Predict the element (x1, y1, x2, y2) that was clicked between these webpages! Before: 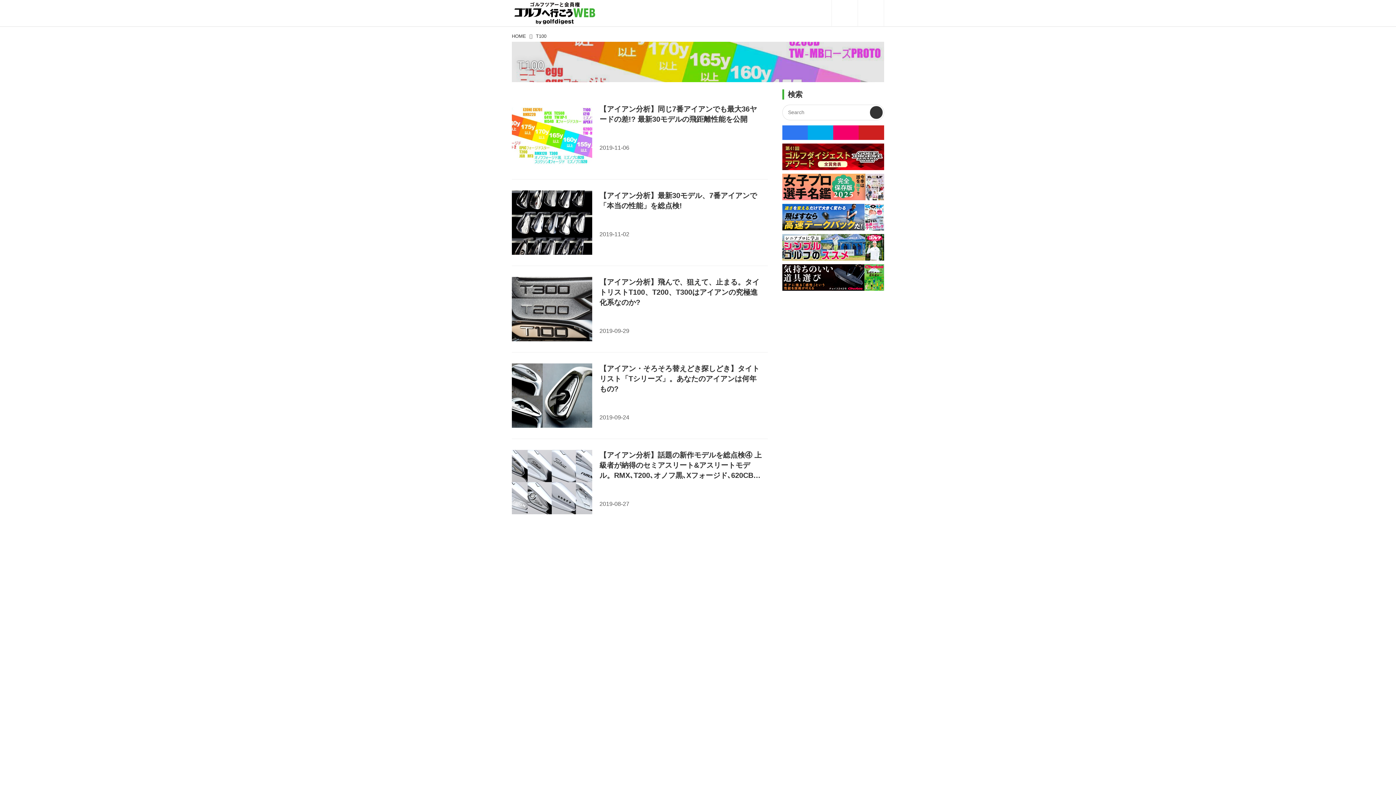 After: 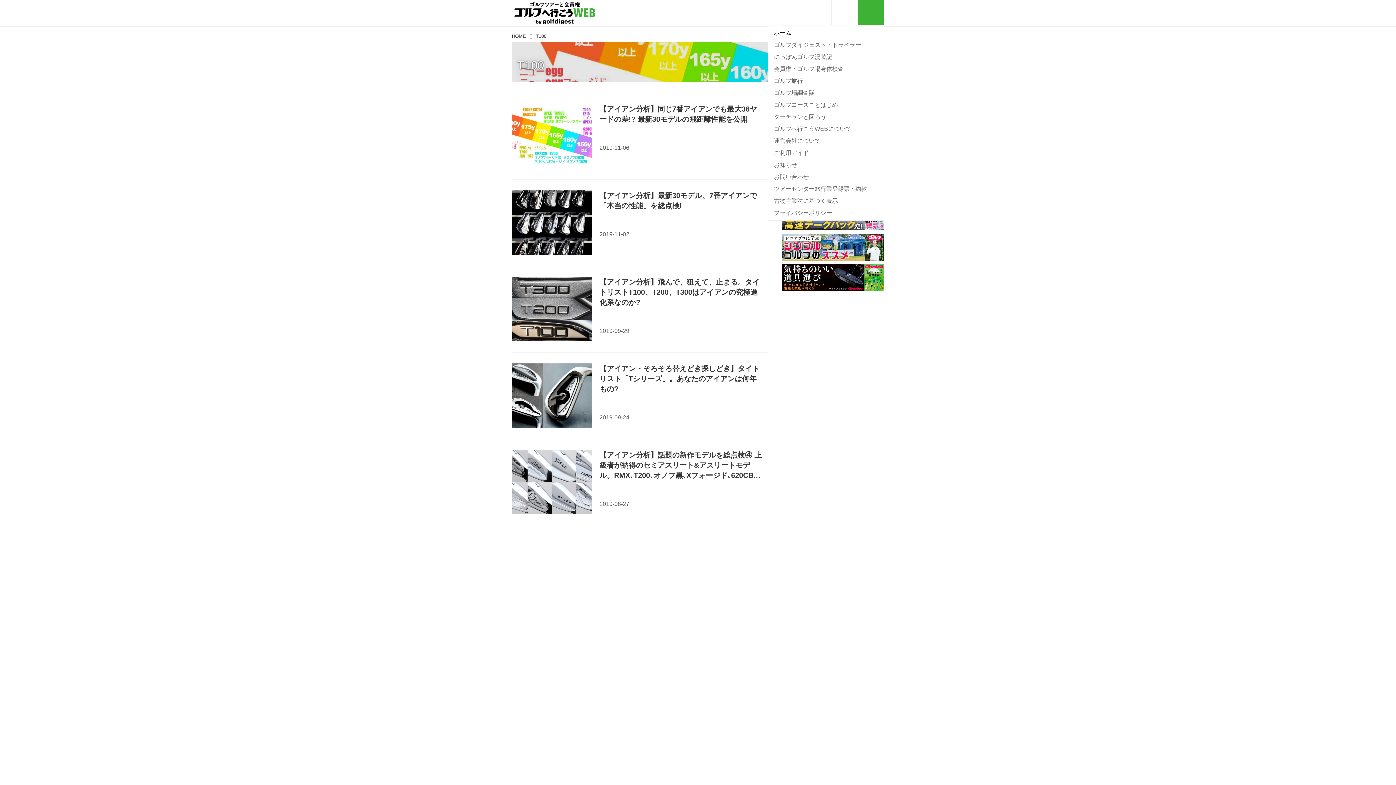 Action: bbox: (857, 0, 884, 26)